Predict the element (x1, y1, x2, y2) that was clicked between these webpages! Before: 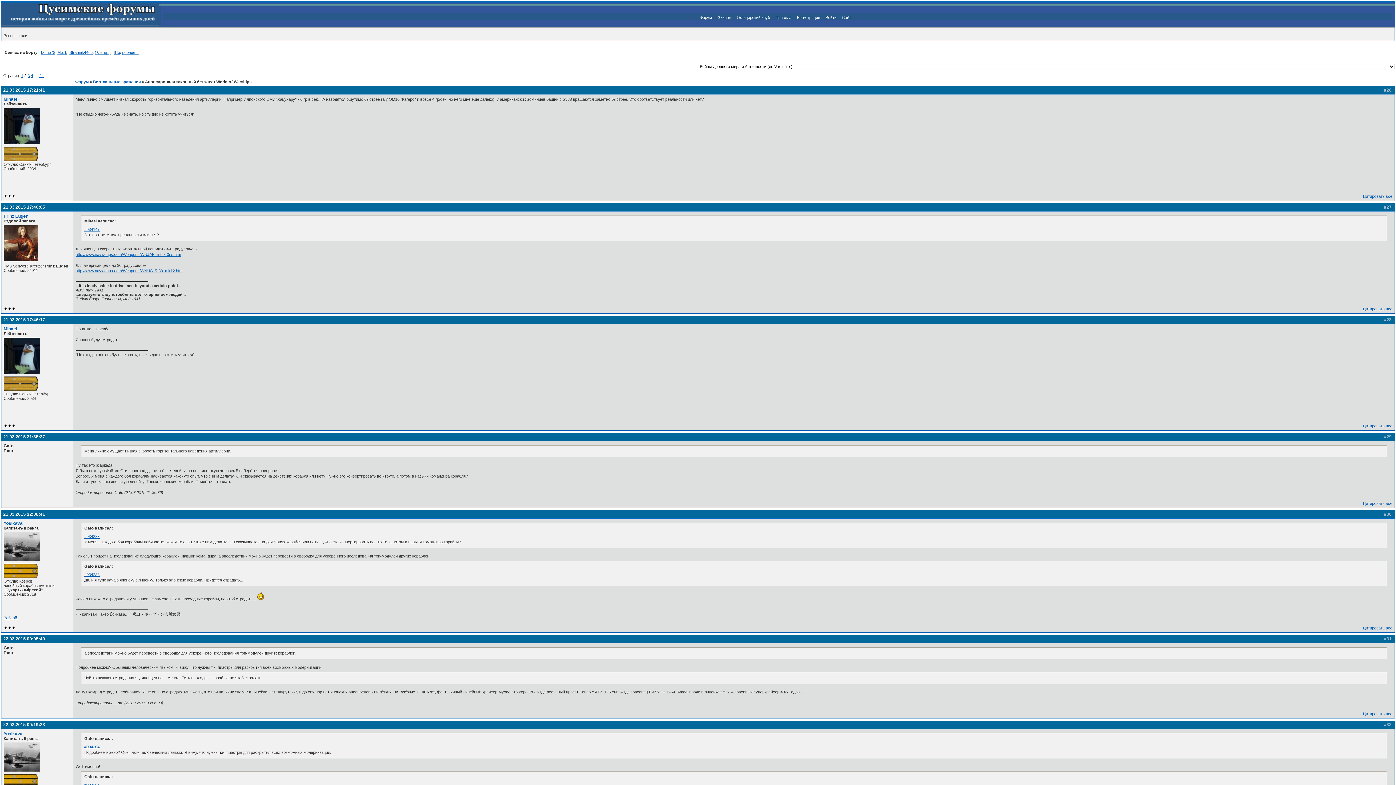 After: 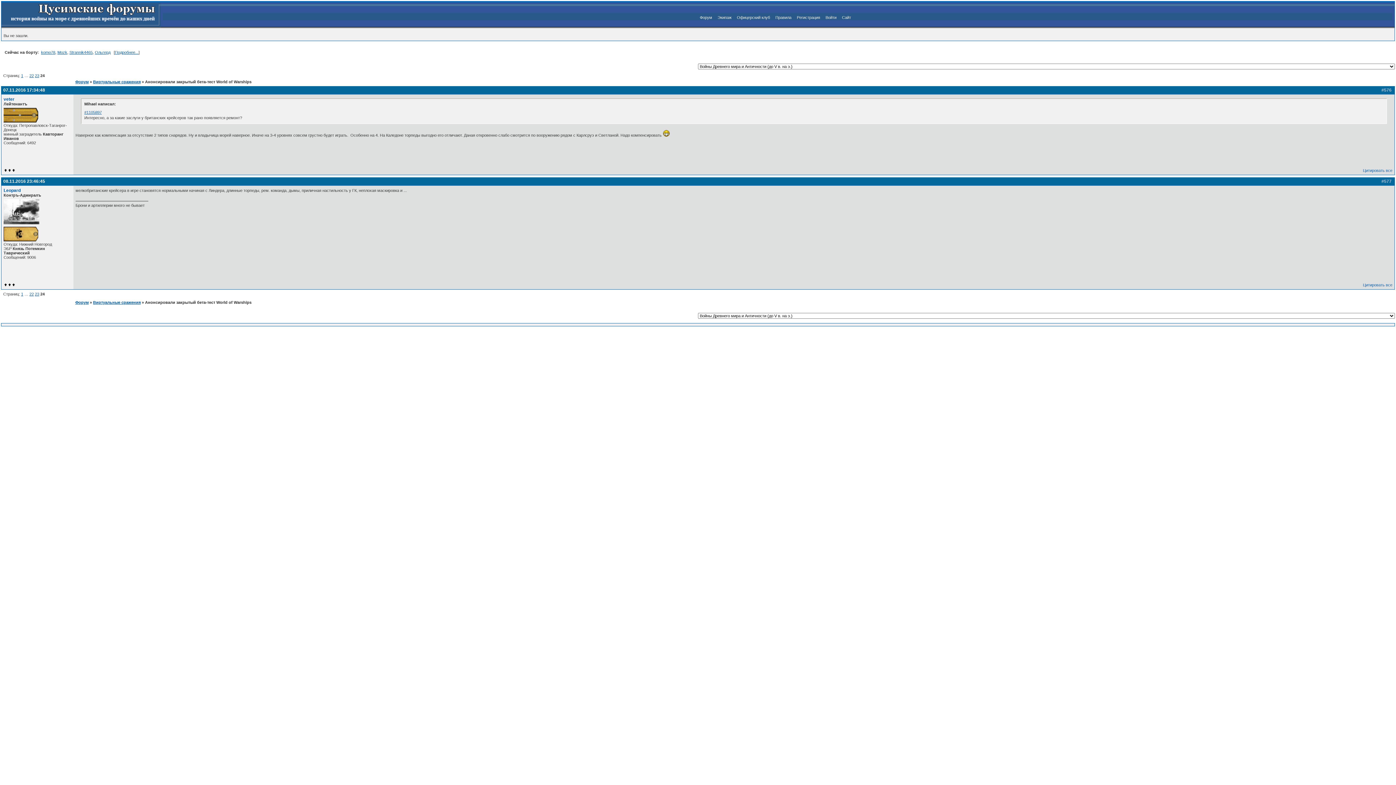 Action: label: 24 bbox: (39, 73, 43, 77)